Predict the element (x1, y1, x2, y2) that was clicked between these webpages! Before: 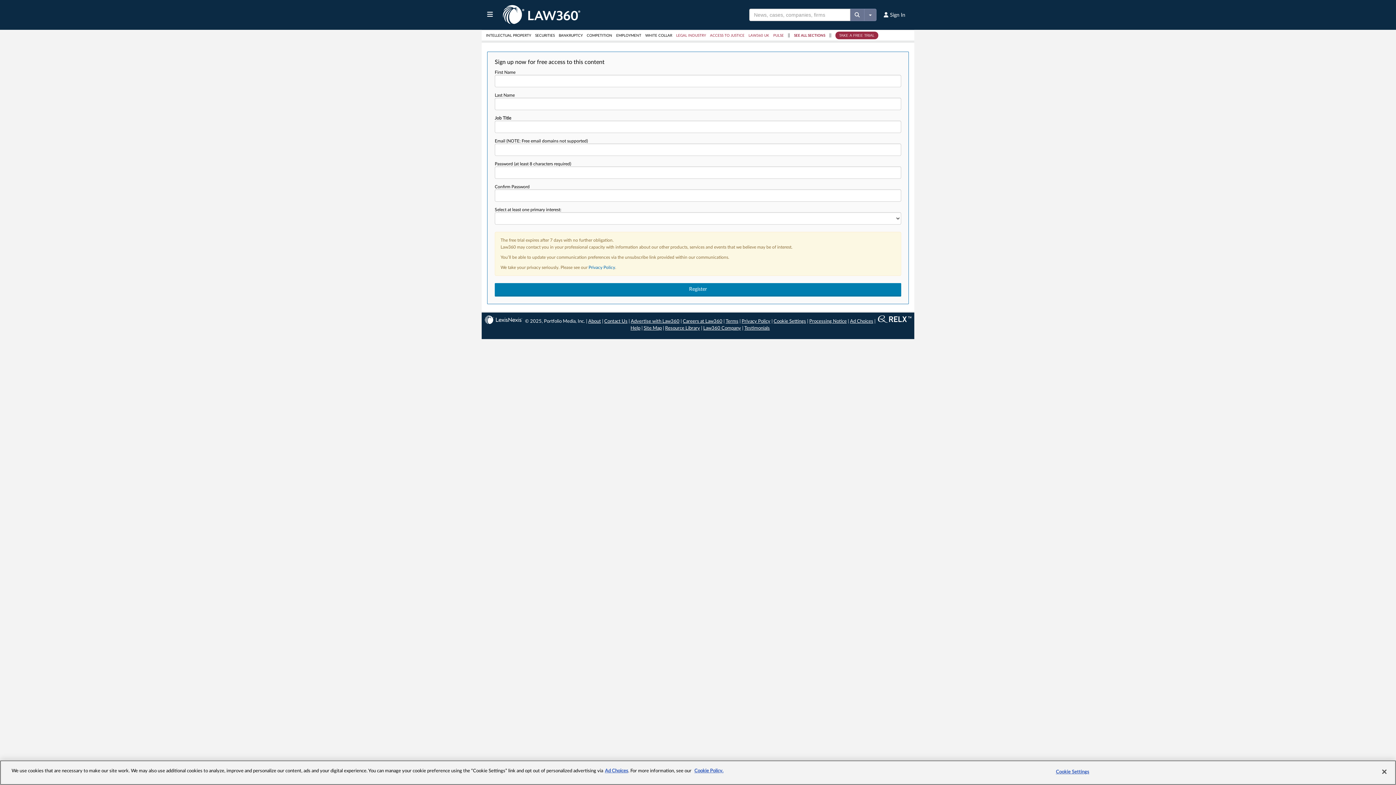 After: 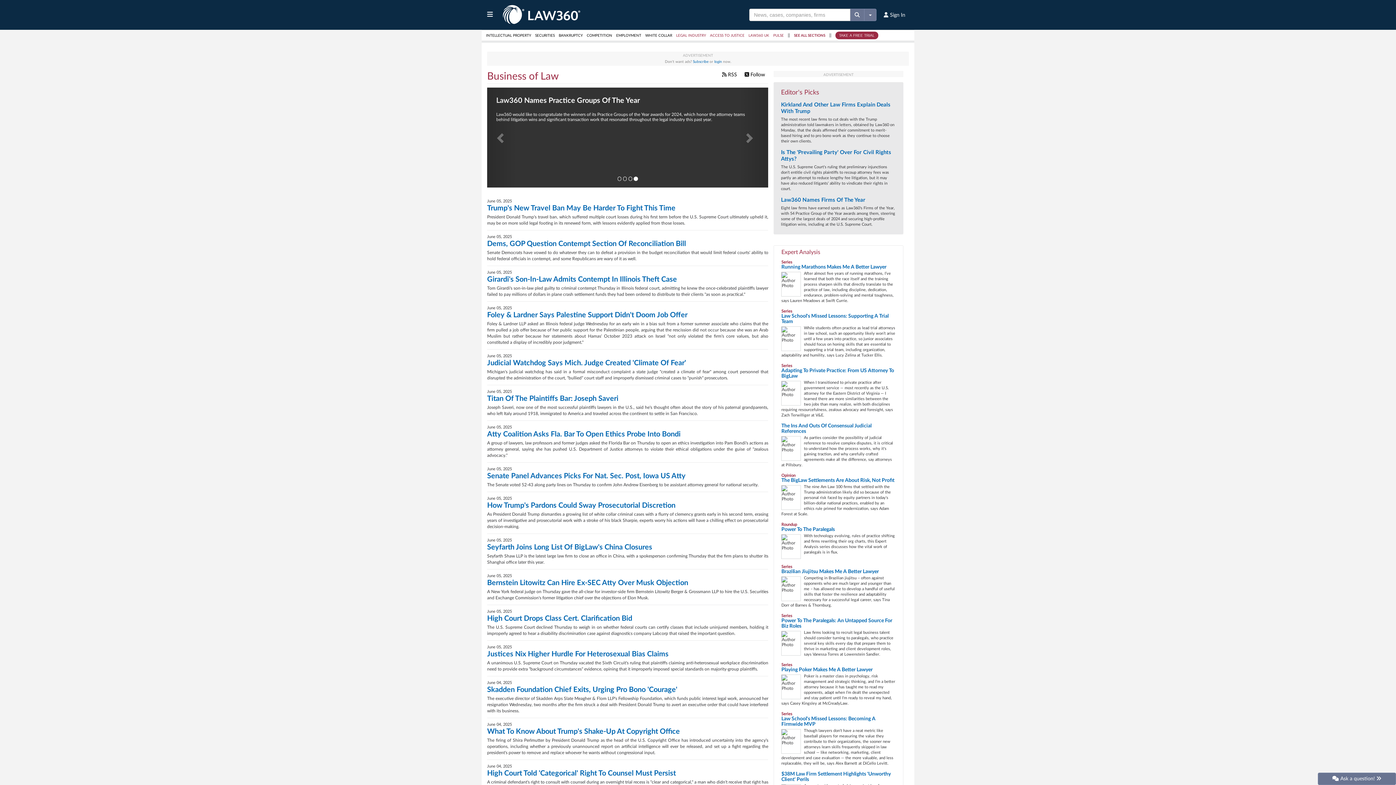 Action: label: LEGAL INDUSTRY bbox: (676, 33, 709, 37)